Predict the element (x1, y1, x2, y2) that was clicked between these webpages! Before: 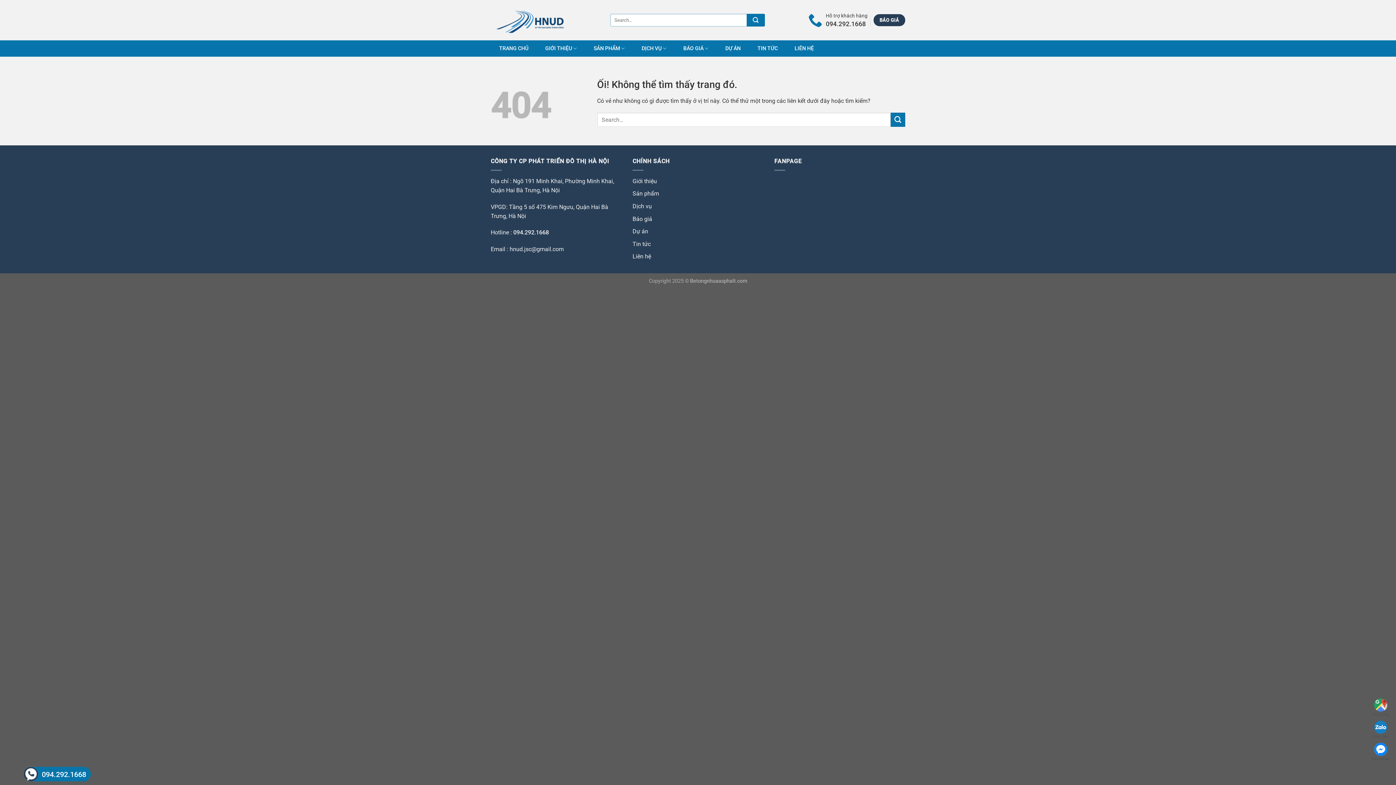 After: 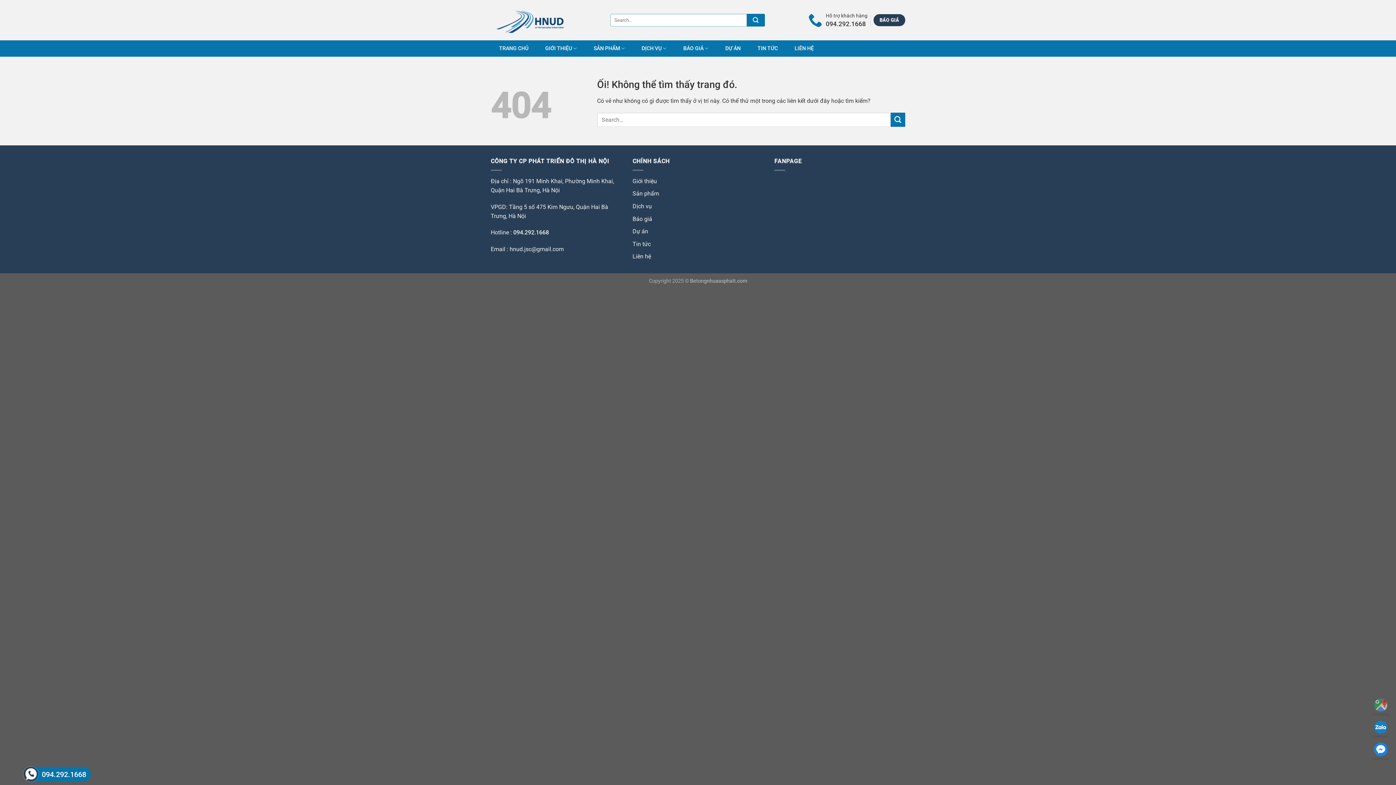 Action: label: Chỉ đường bbox: (1372, 699, 1390, 717)